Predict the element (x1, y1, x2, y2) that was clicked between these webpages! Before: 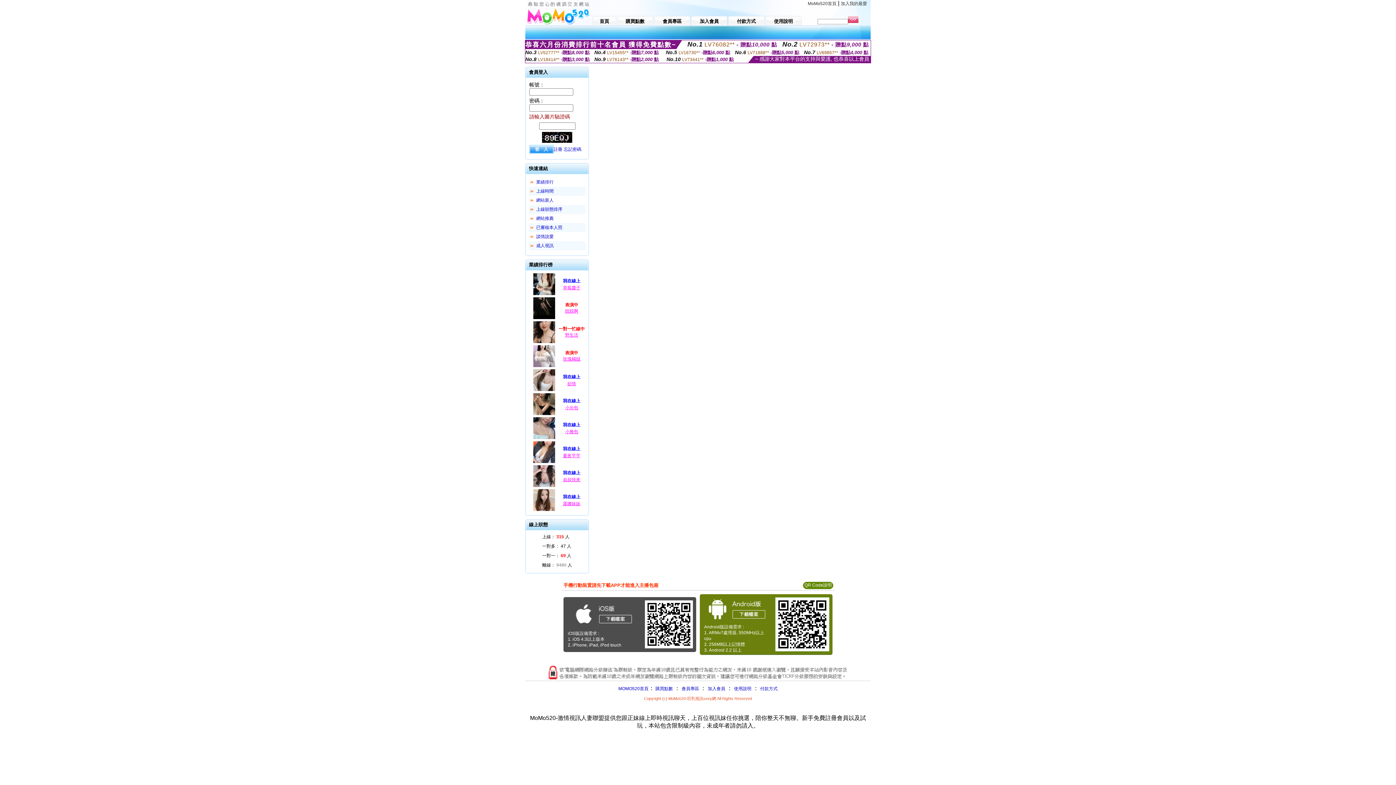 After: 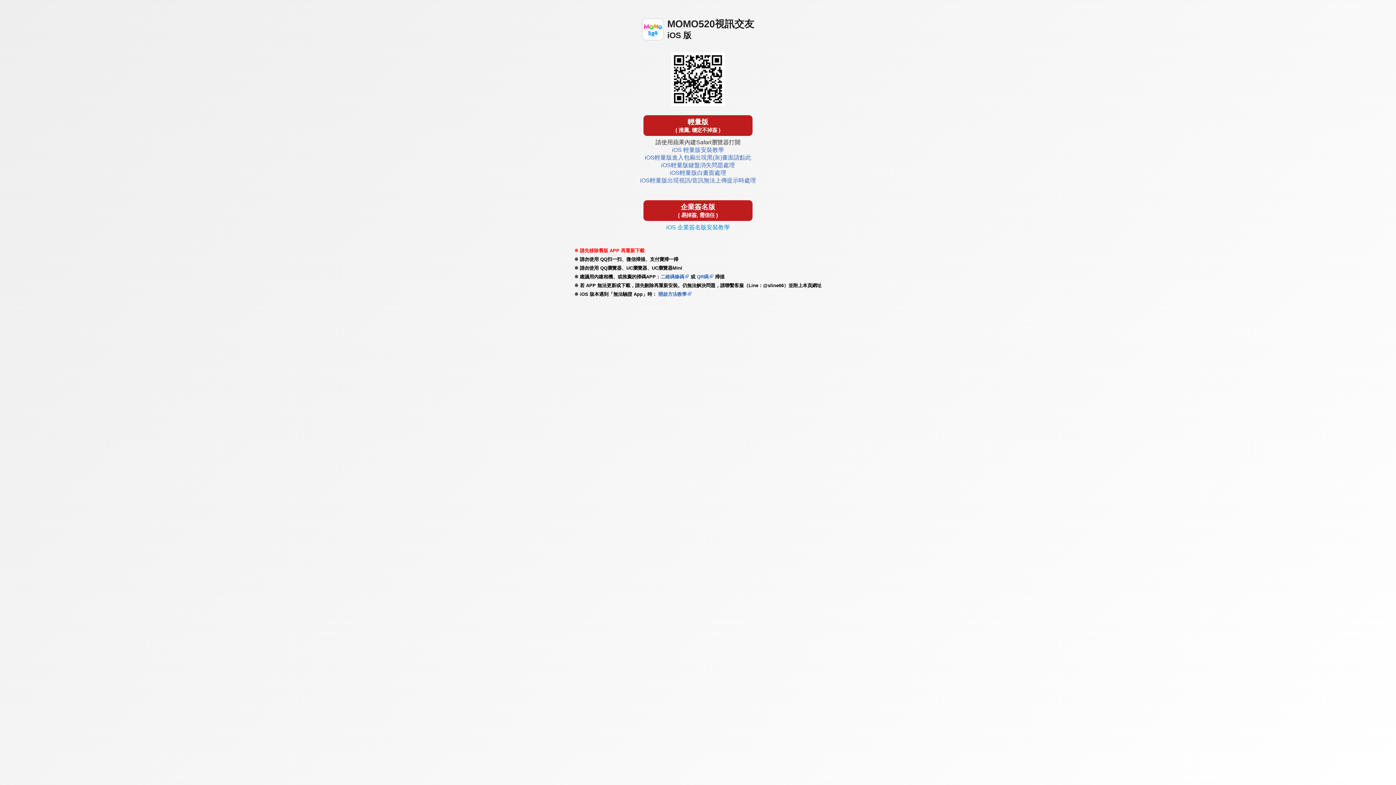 Action: bbox: (642, 646, 695, 652)